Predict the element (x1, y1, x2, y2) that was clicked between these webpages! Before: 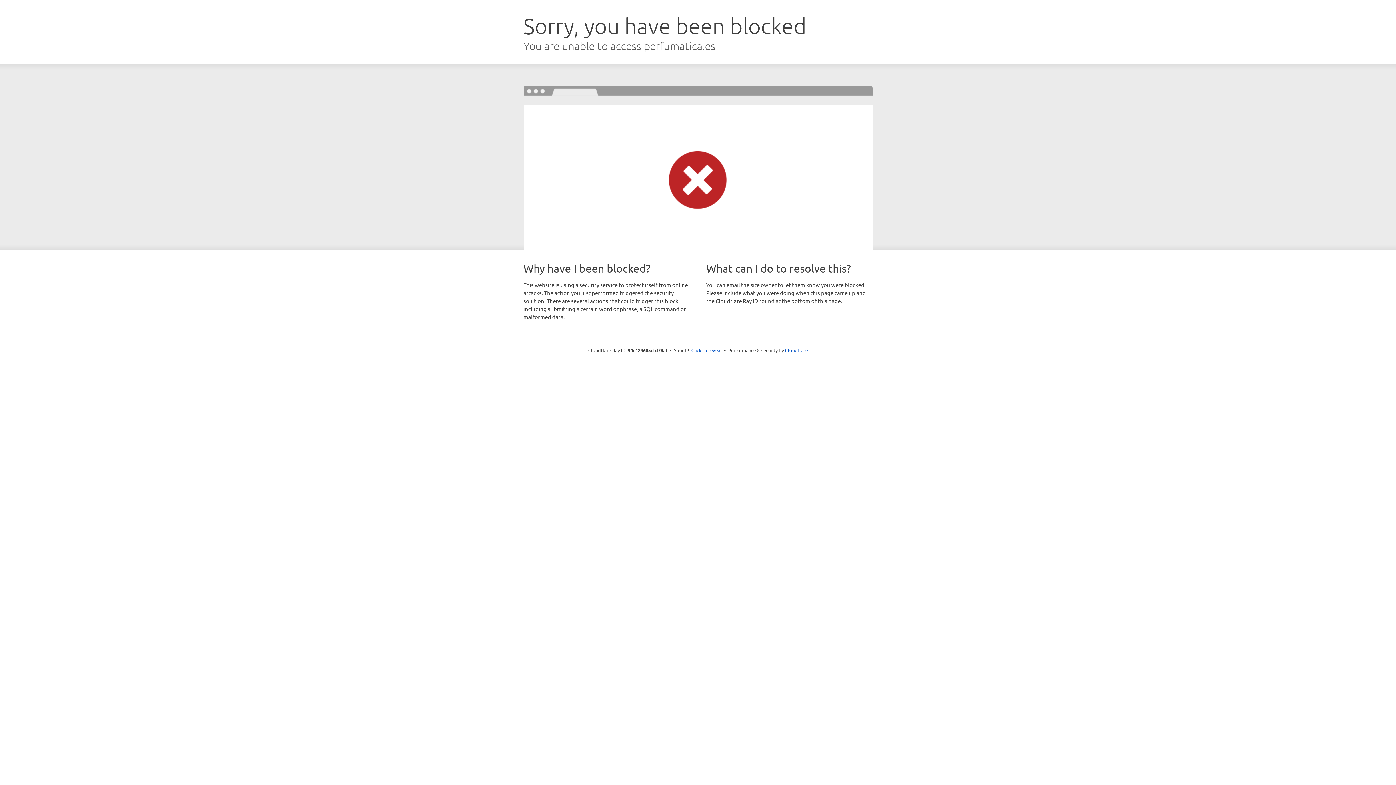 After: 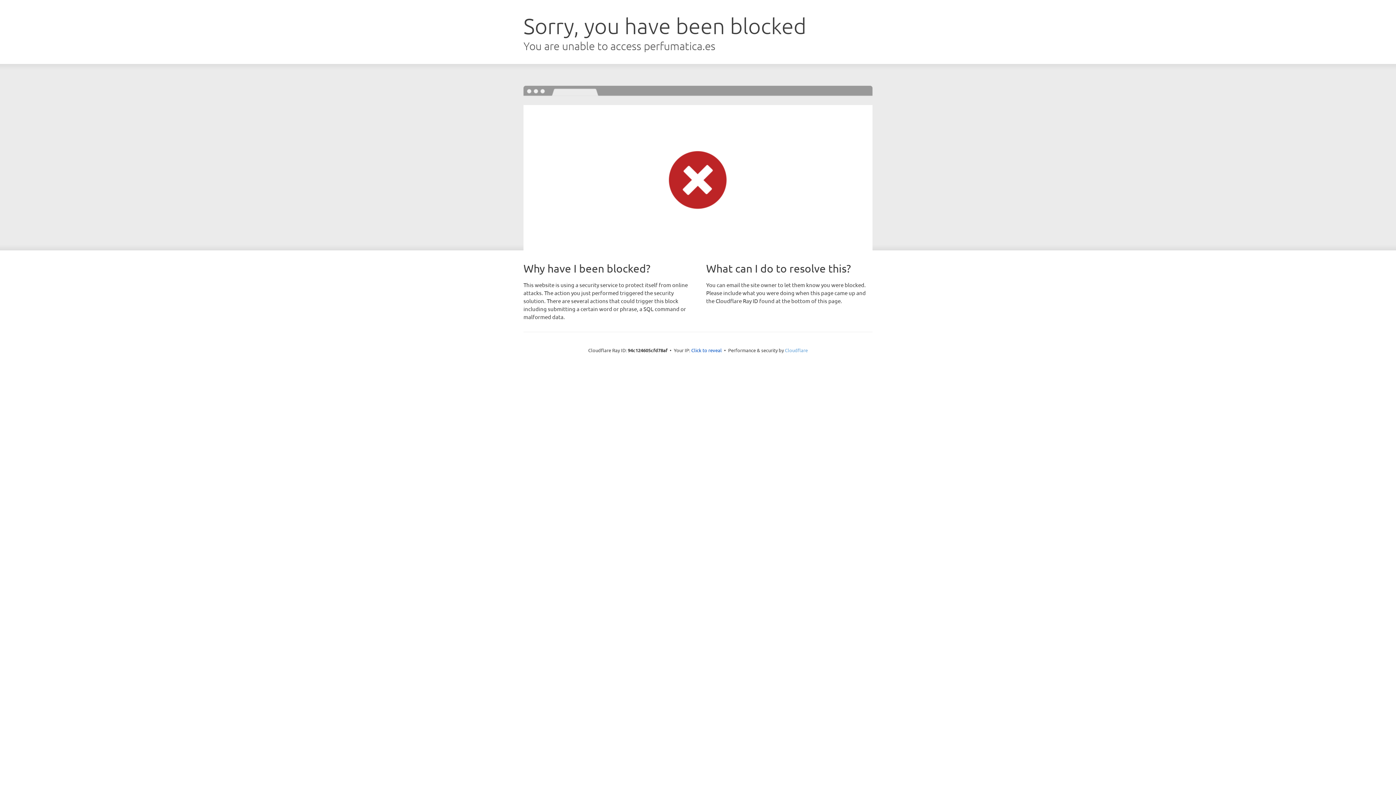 Action: bbox: (785, 347, 808, 353) label: Cloudflare